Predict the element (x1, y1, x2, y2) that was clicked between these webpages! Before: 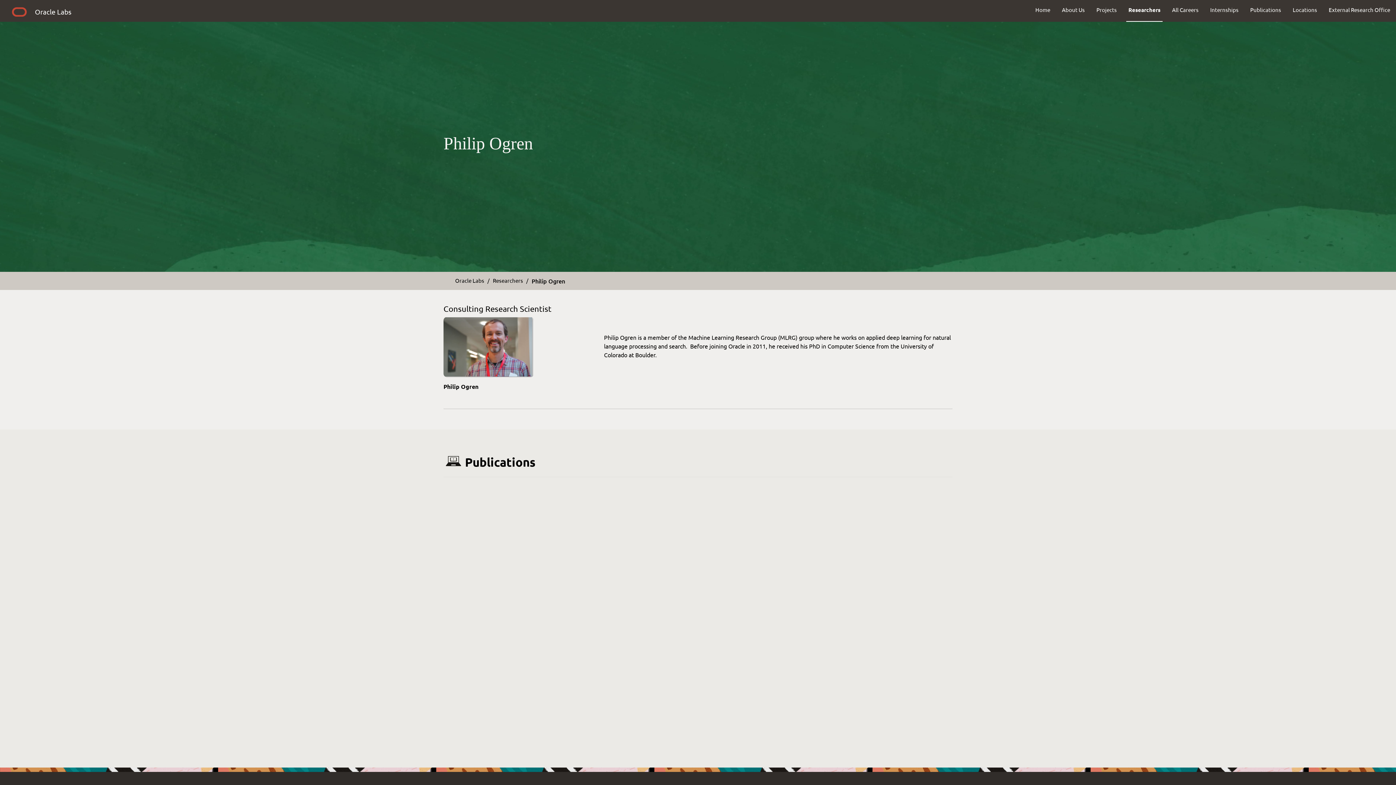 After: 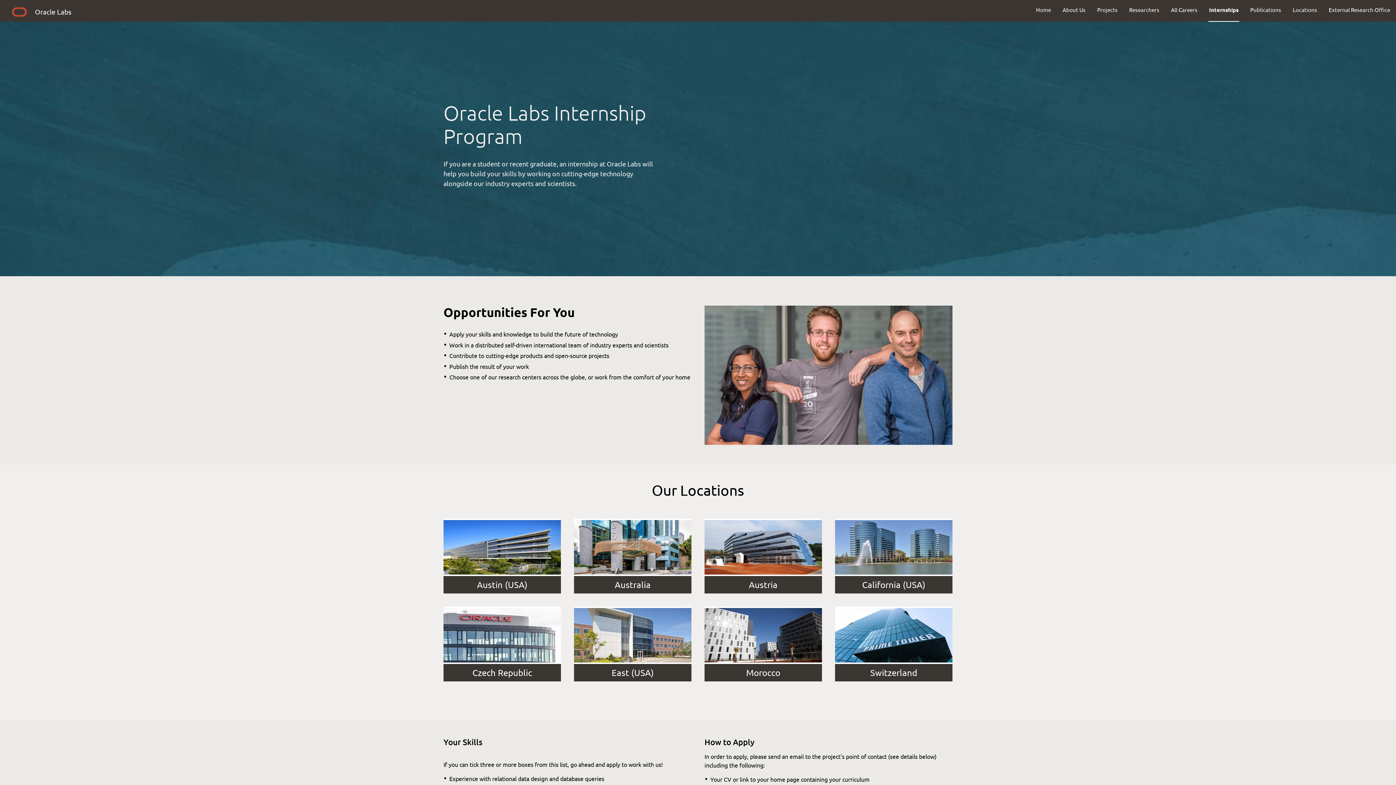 Action: bbox: (1204, 0, 1244, 19) label: Internships